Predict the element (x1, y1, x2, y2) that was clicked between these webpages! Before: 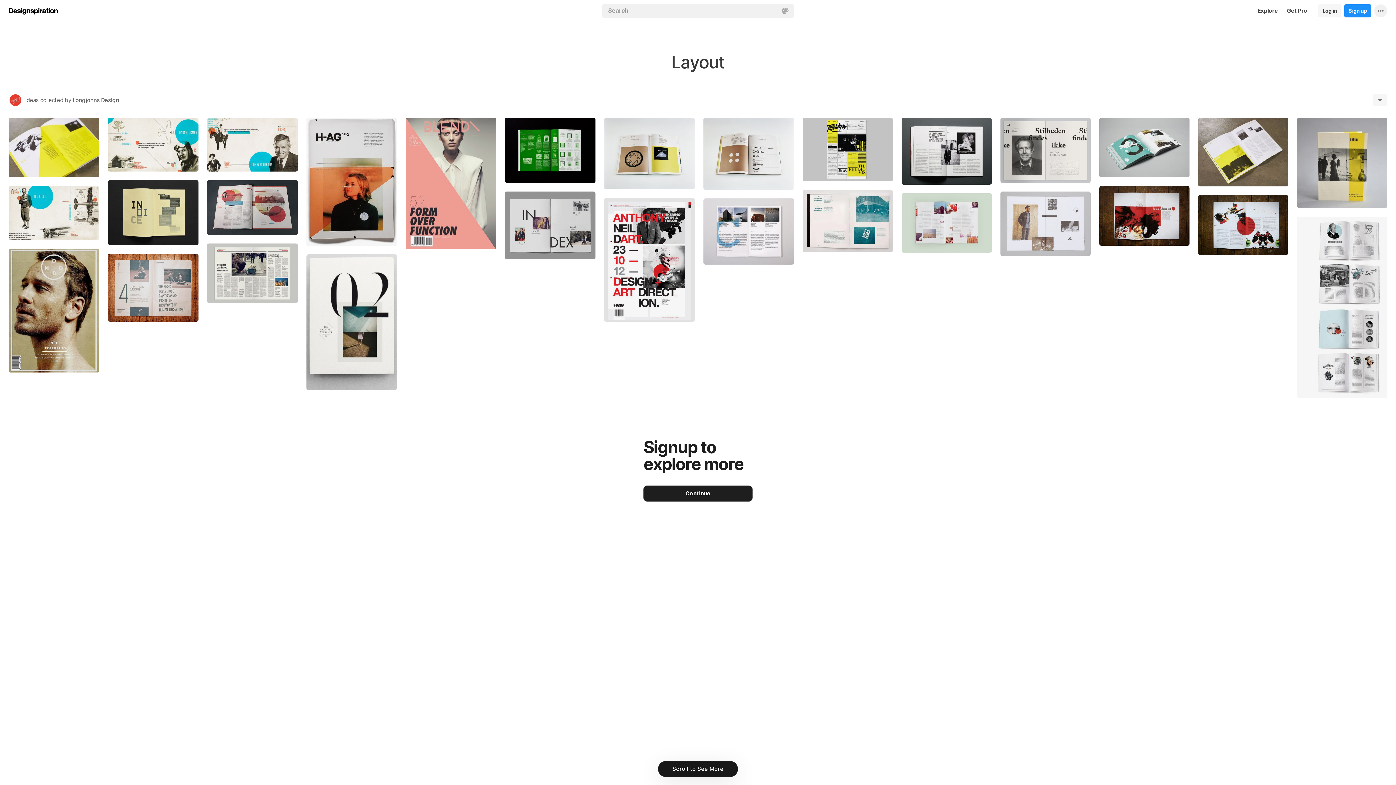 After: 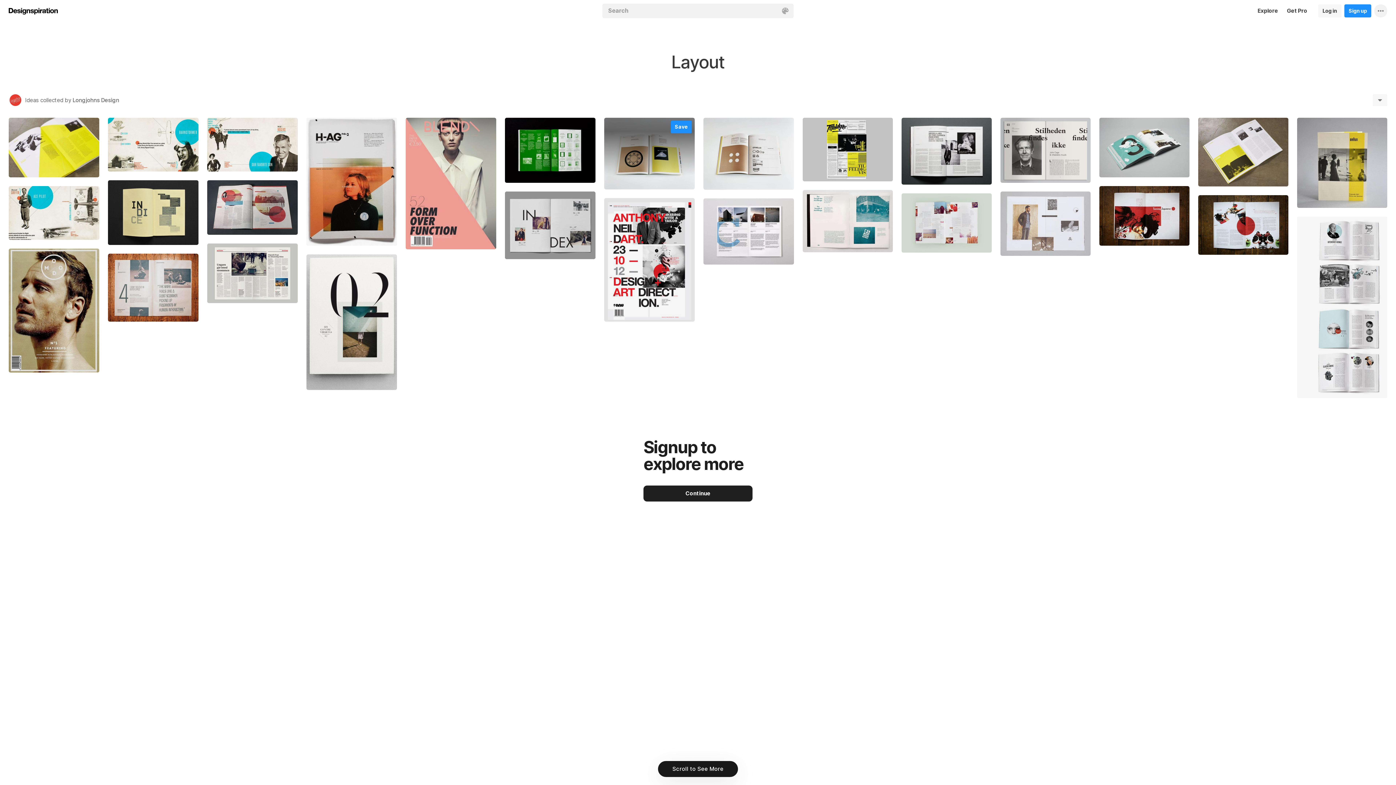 Action: bbox: (604, 117, 694, 189)